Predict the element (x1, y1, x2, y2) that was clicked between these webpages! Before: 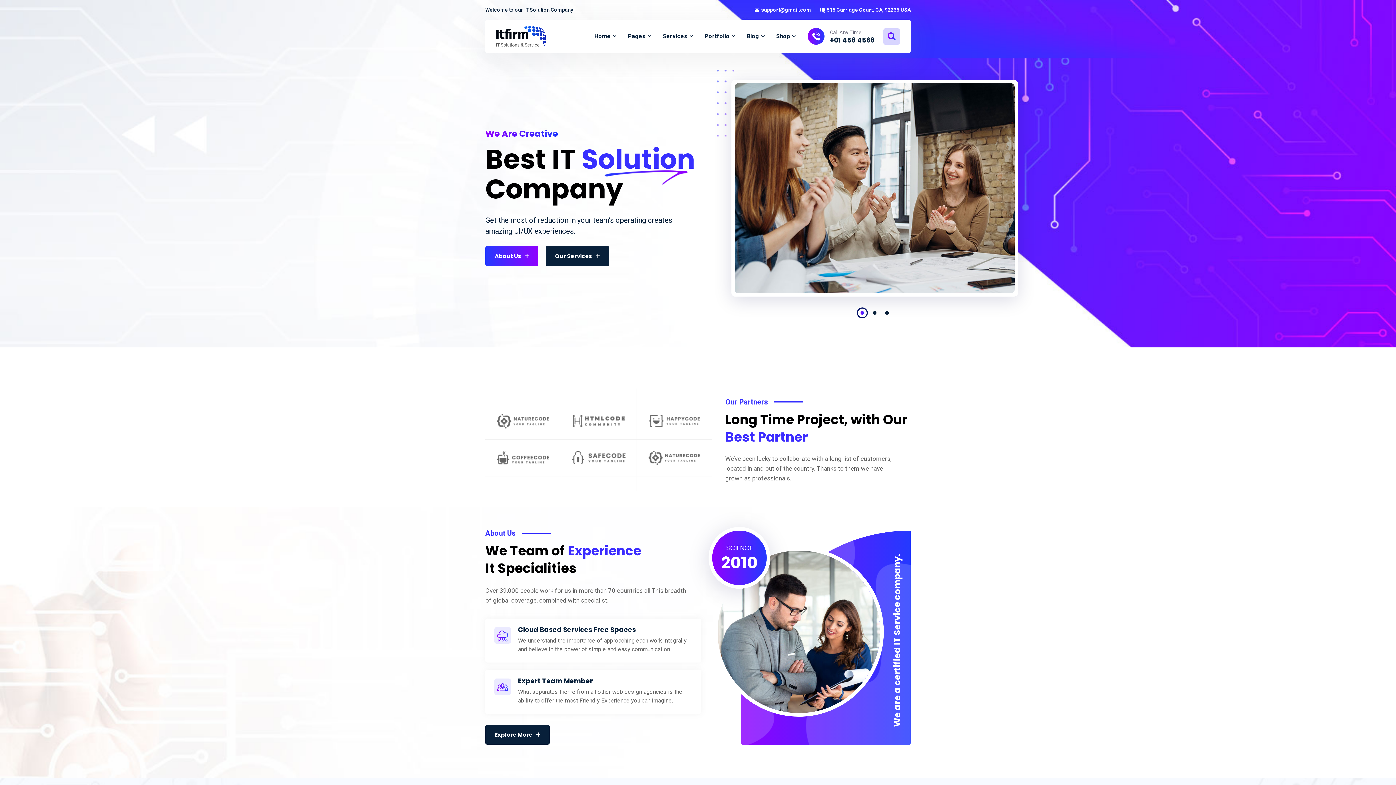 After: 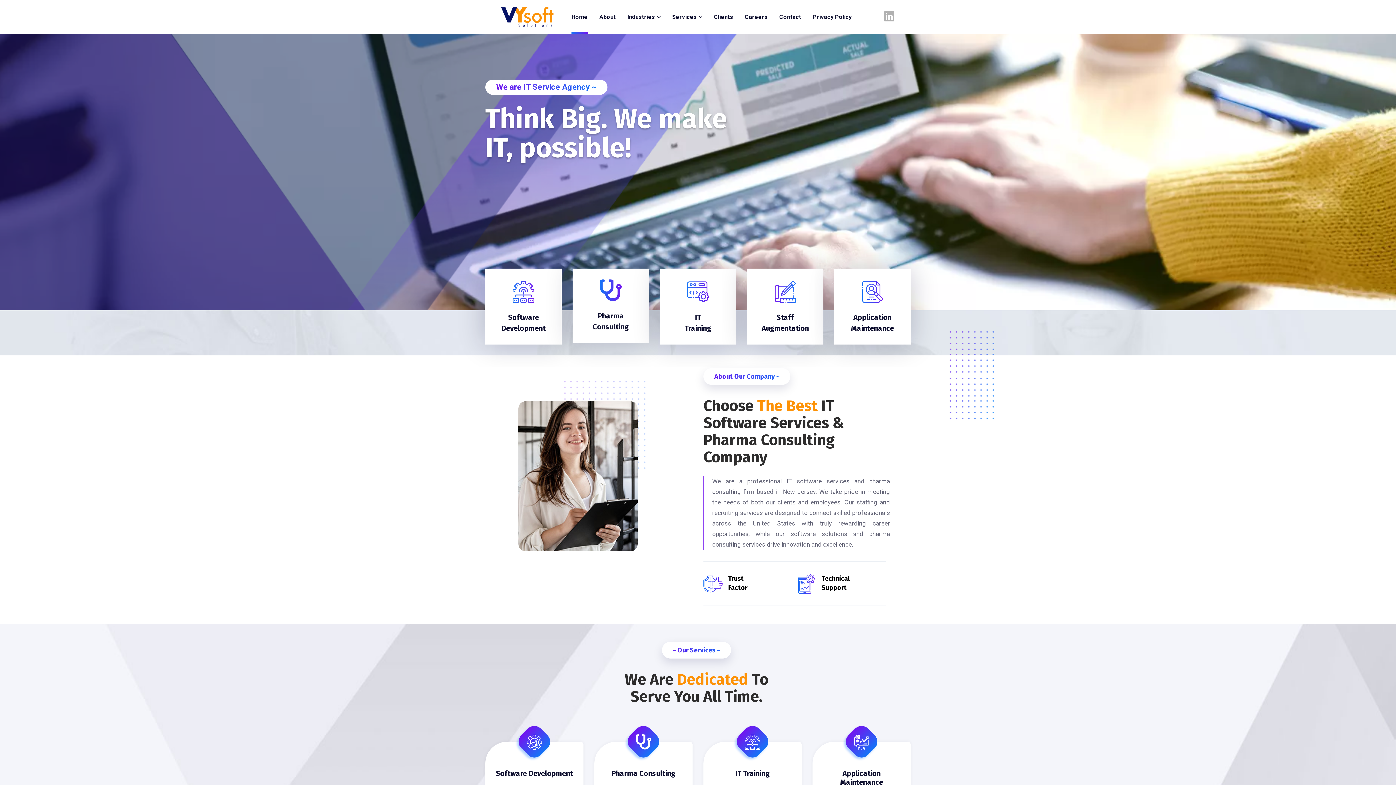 Action: bbox: (496, 26, 546, 46)